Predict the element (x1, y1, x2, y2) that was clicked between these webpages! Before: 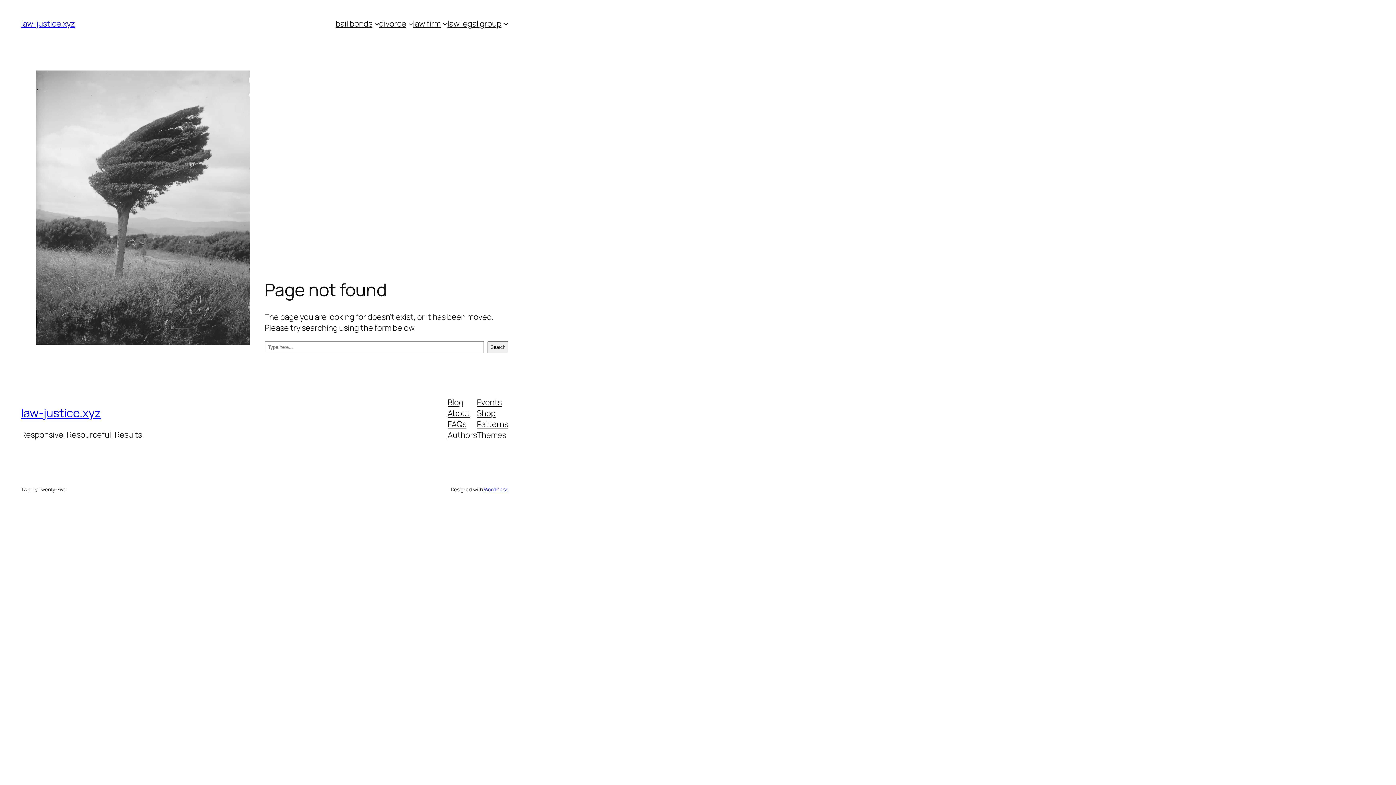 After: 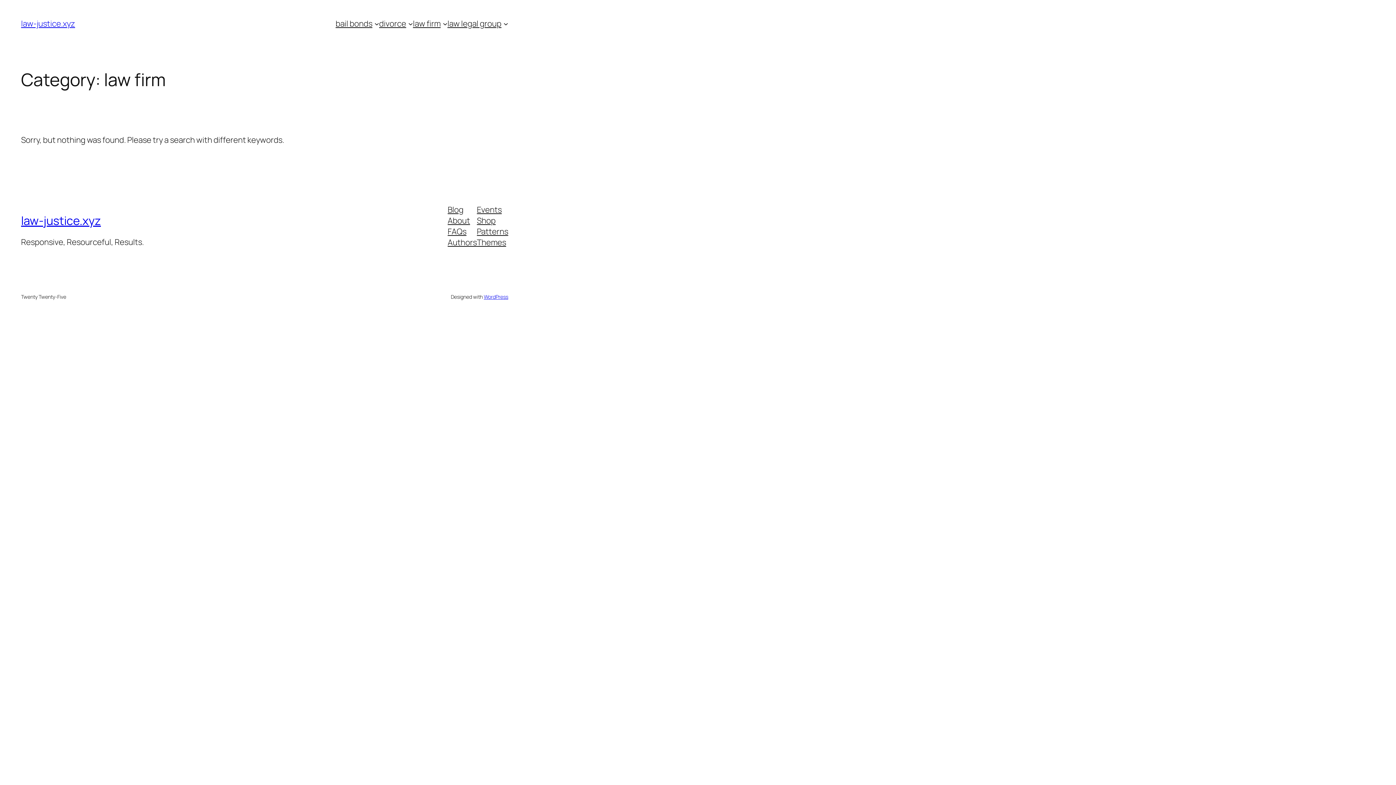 Action: bbox: (413, 18, 440, 29) label: law firm